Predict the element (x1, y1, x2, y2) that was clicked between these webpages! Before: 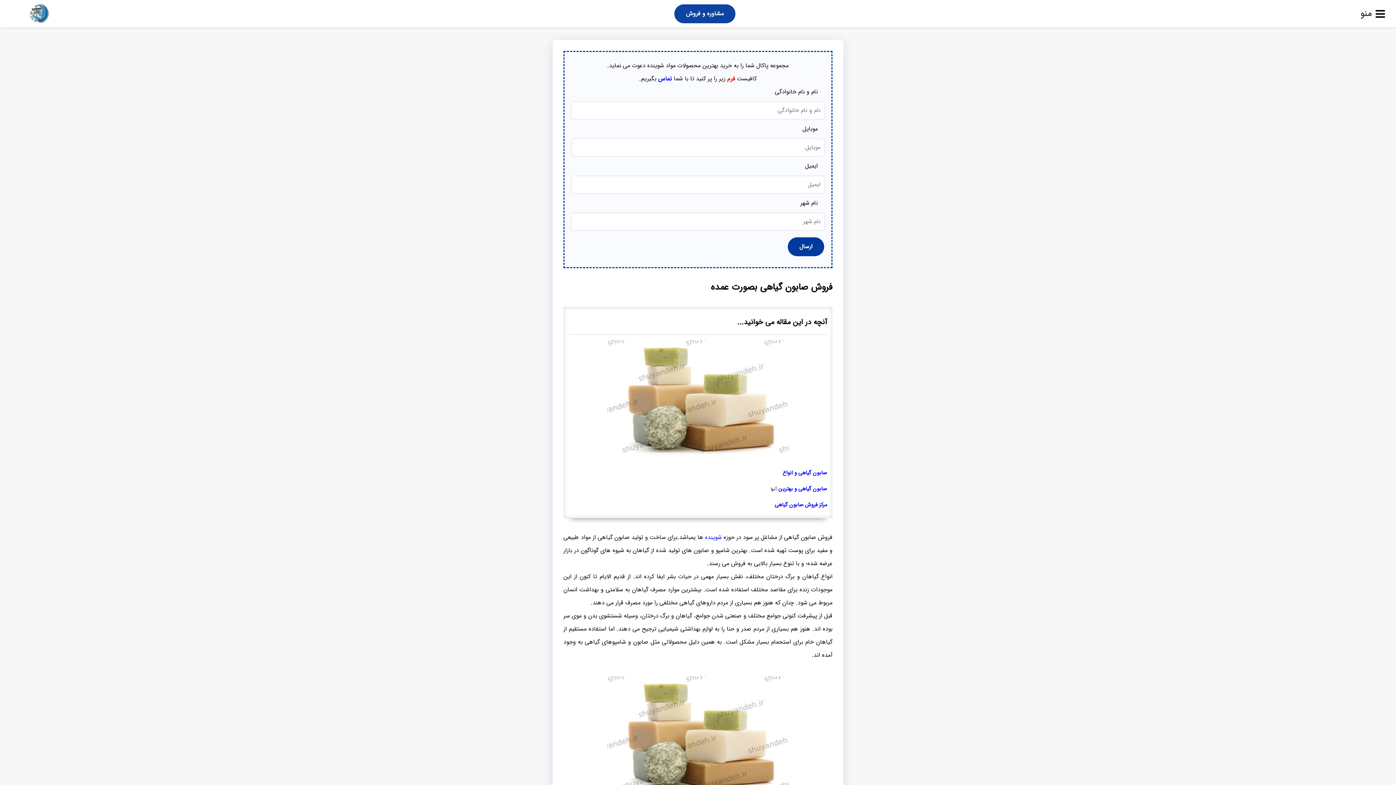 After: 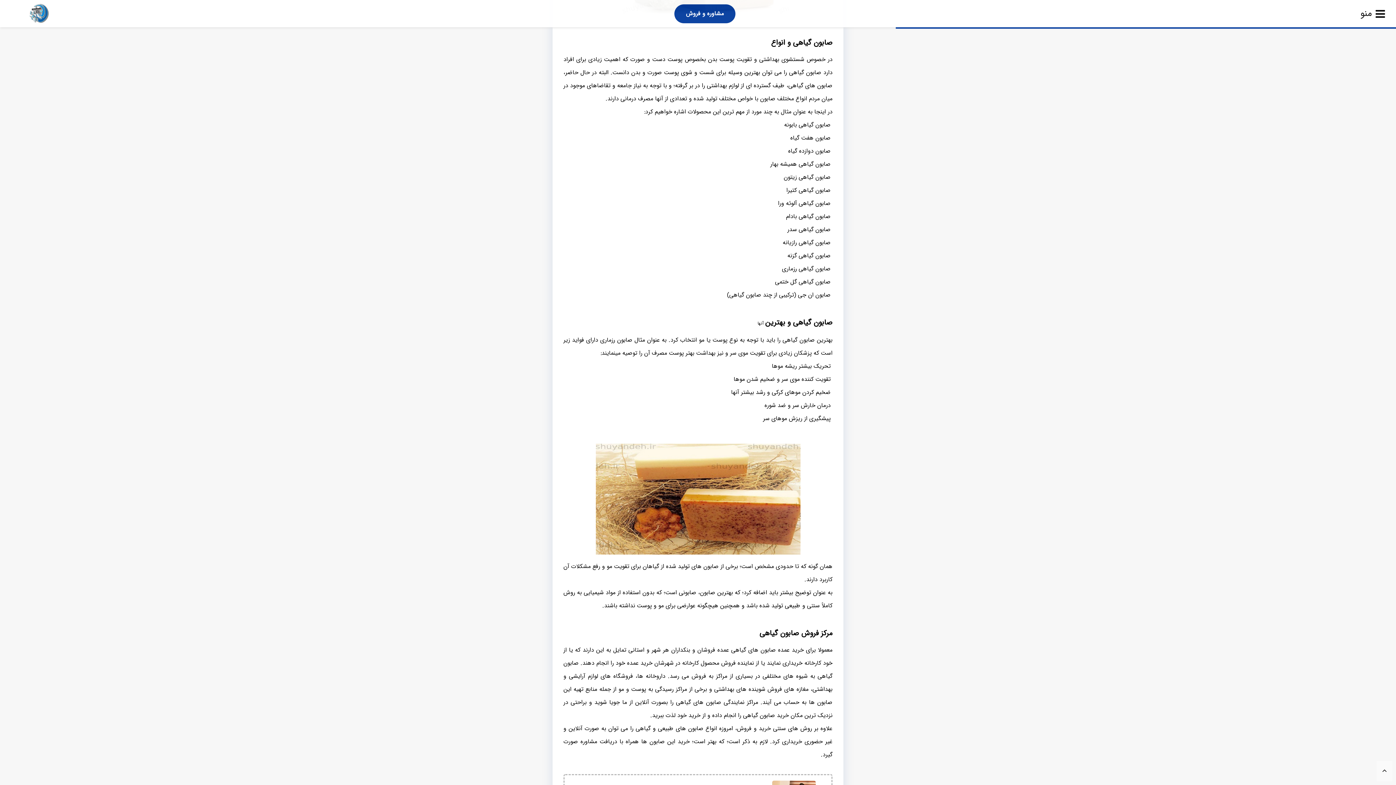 Action: bbox: (569, 340, 827, 461)